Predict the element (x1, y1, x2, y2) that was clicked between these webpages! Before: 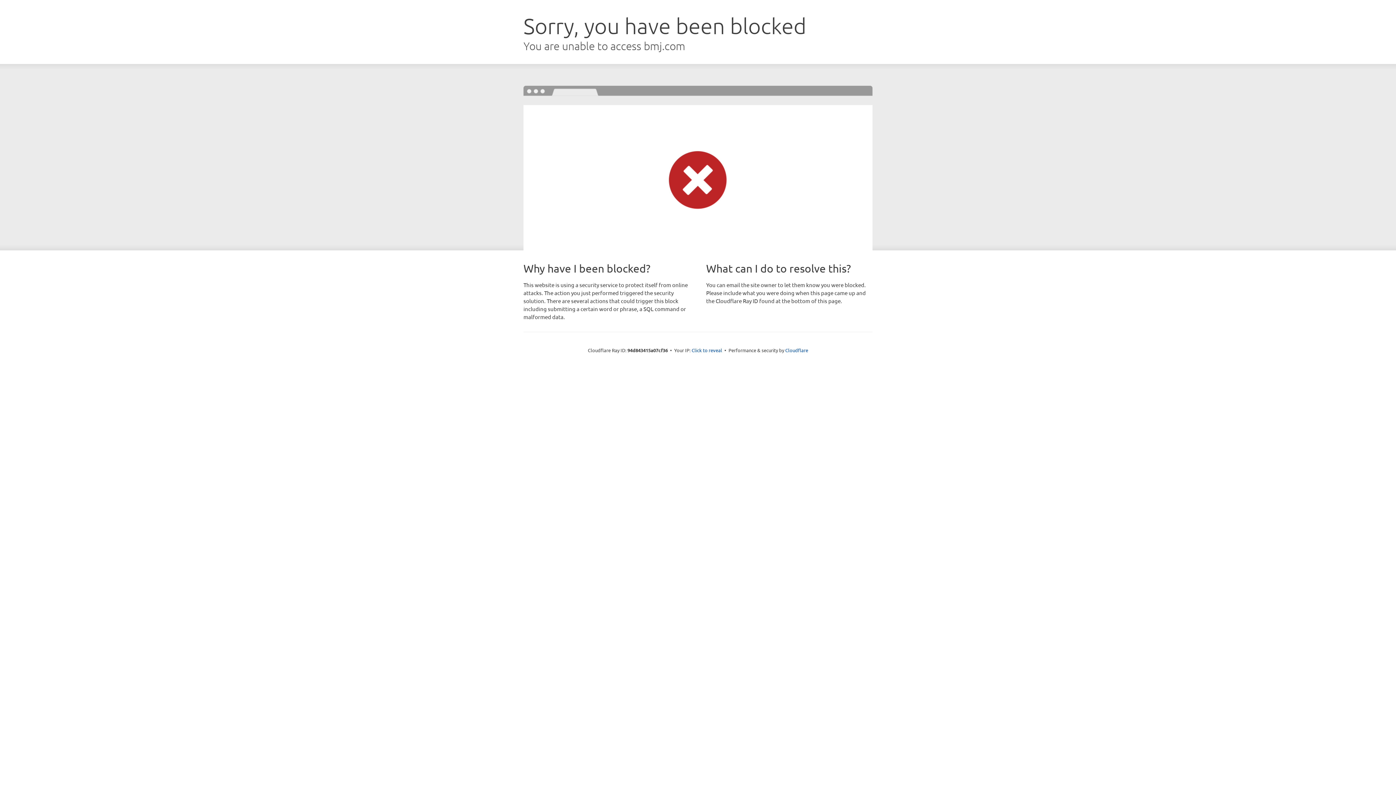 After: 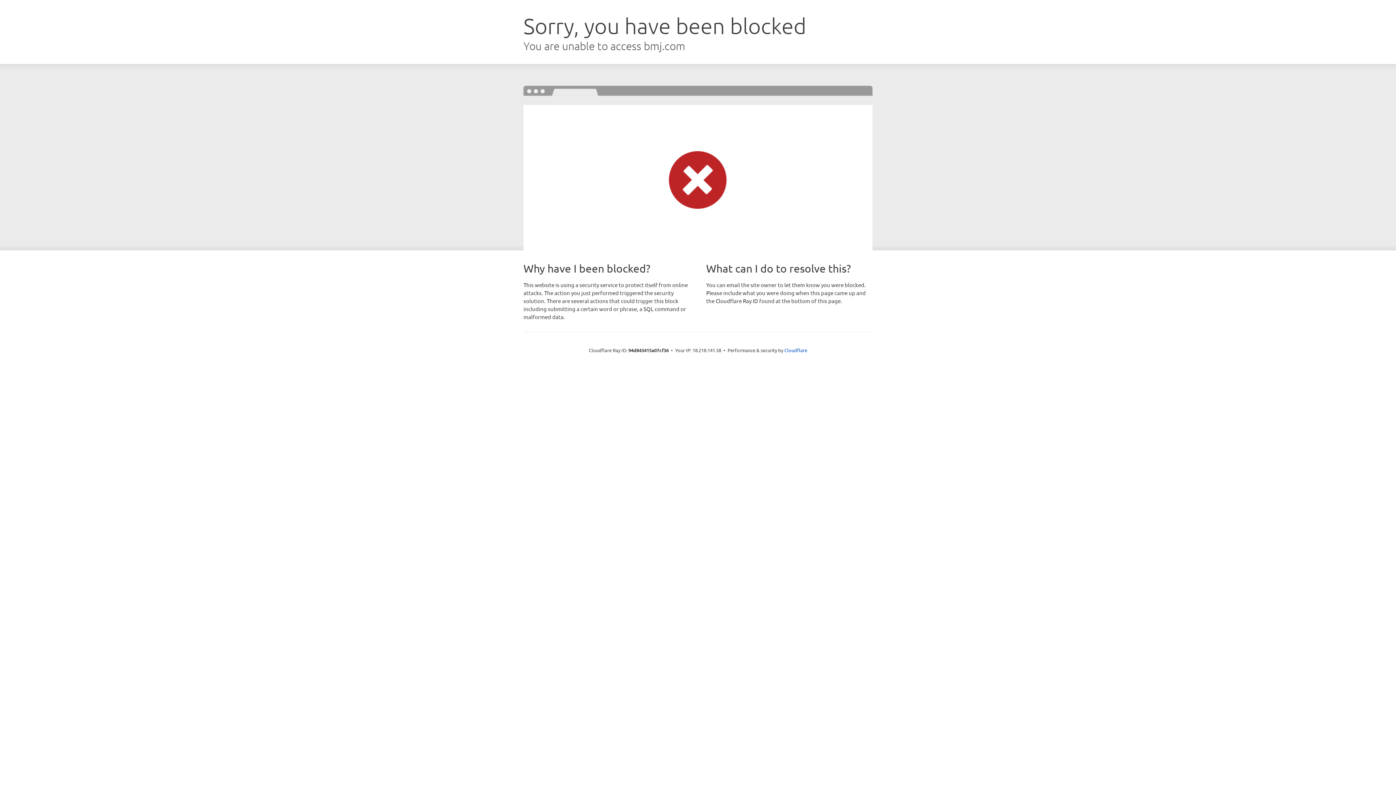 Action: label: Click to reveal bbox: (691, 346, 722, 353)